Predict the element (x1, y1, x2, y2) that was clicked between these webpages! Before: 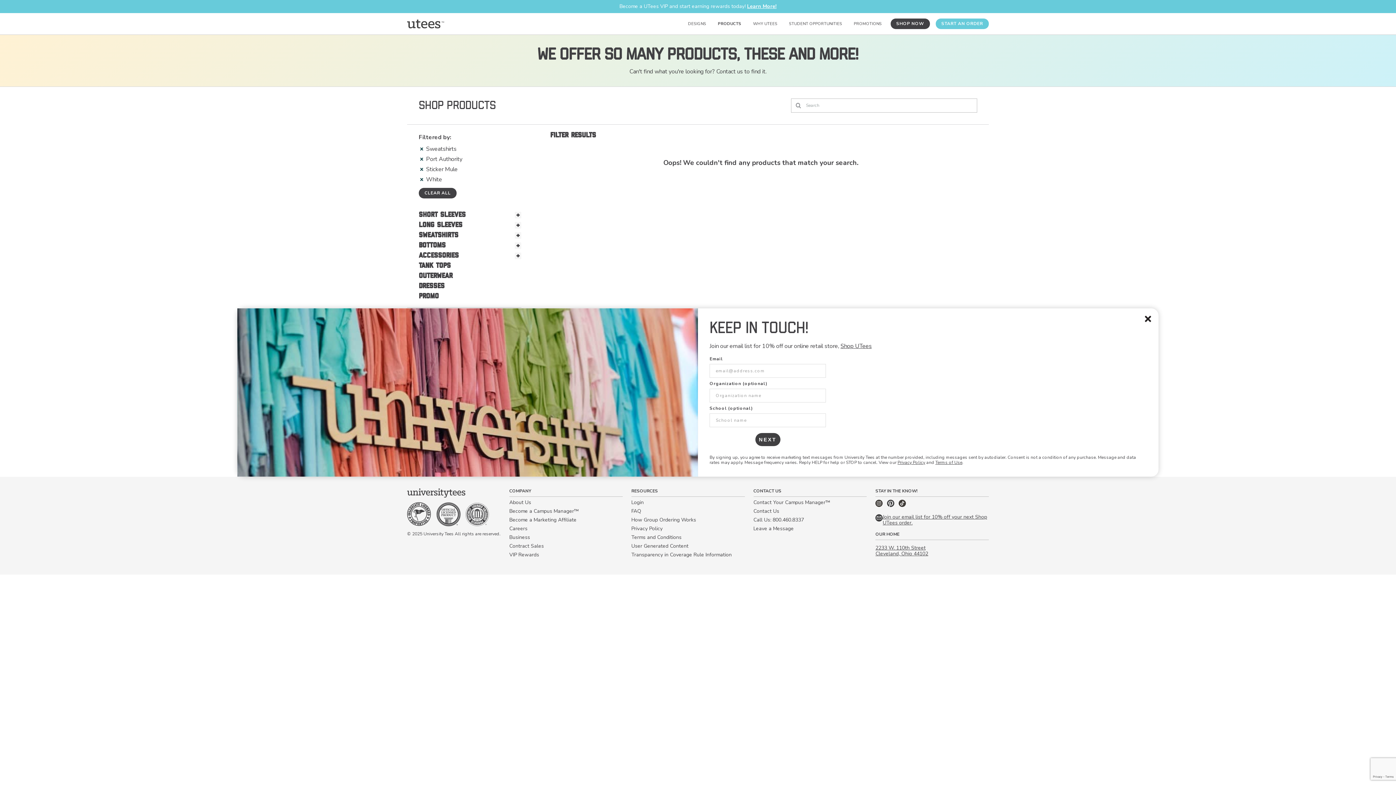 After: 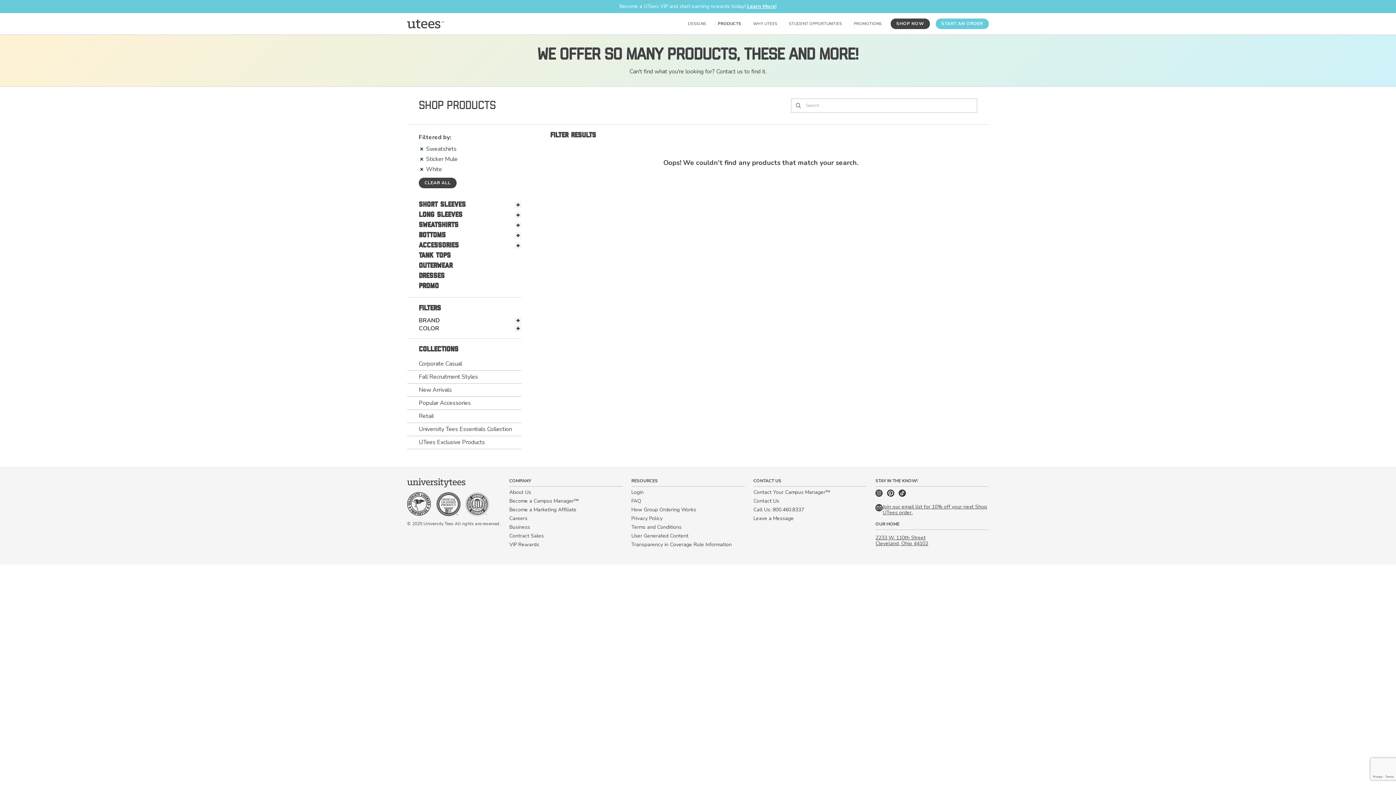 Action: bbox: (418, 154, 521, 164) label: Port Authority